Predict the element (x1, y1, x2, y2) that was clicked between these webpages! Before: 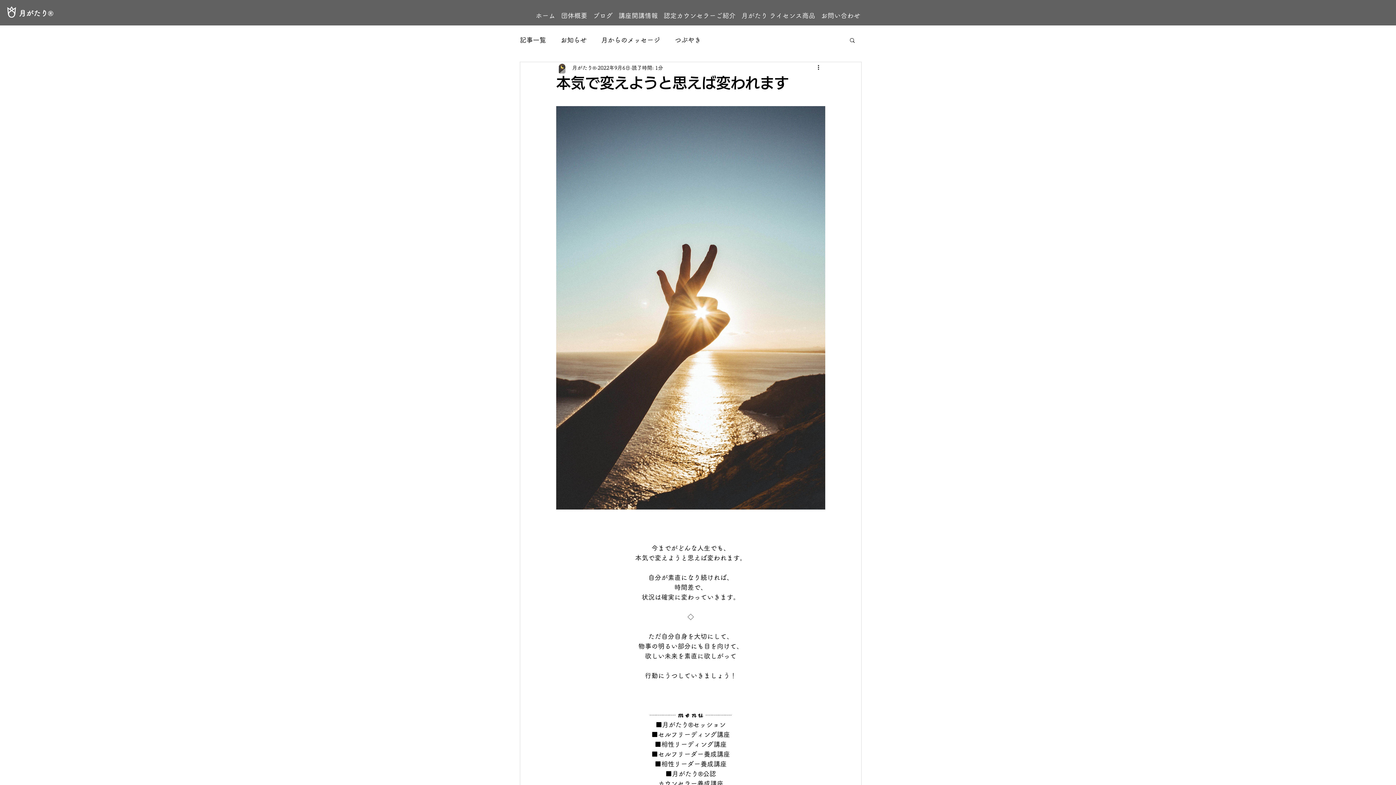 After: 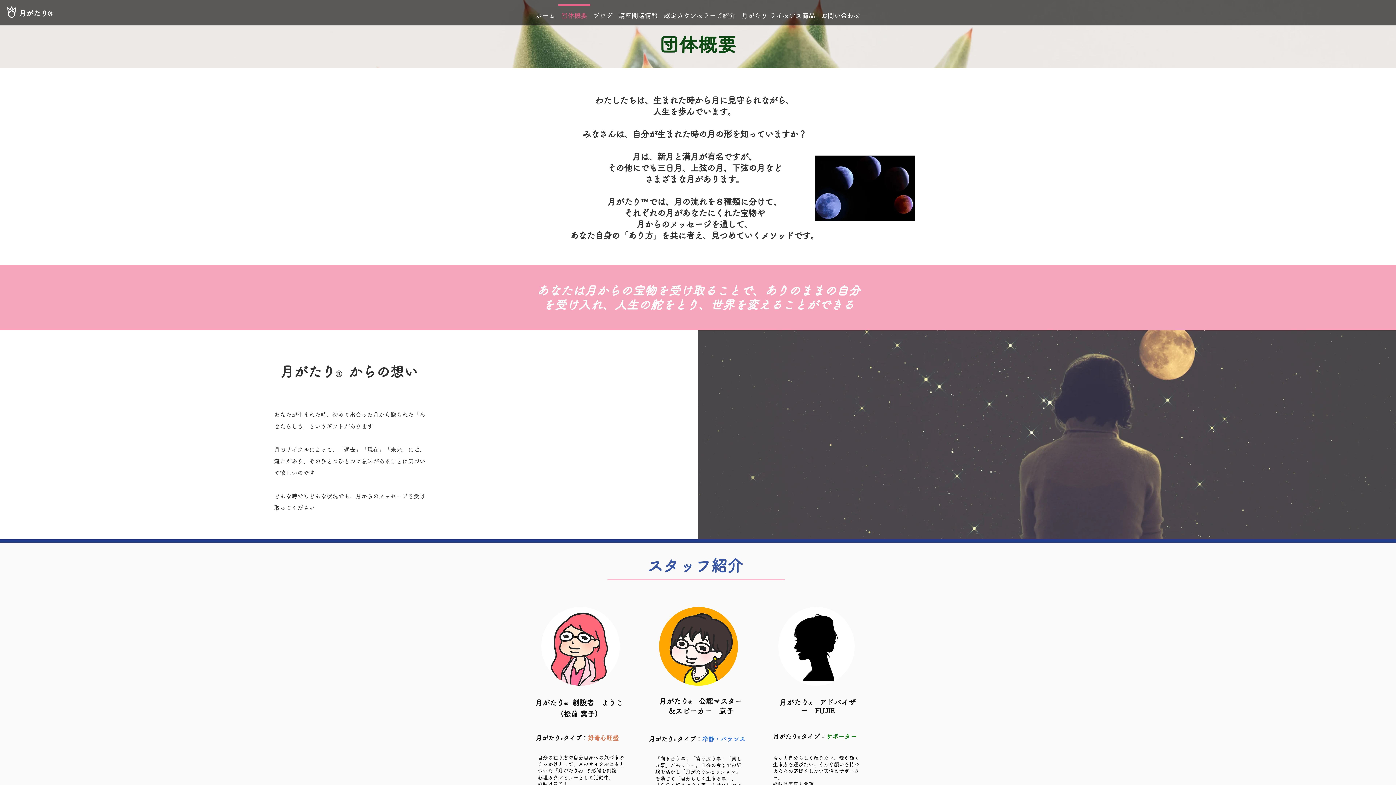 Action: bbox: (558, 4, 590, 20) label: 団体概要